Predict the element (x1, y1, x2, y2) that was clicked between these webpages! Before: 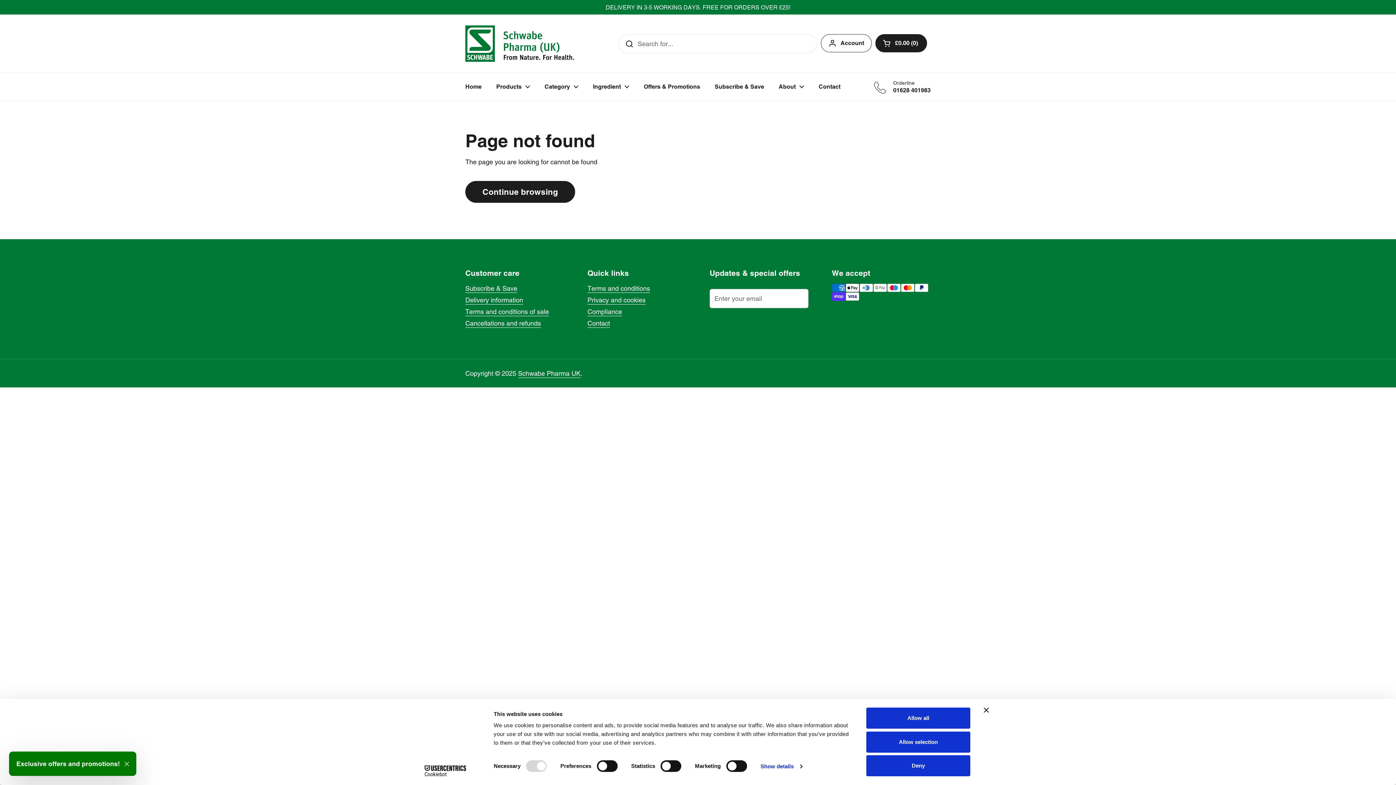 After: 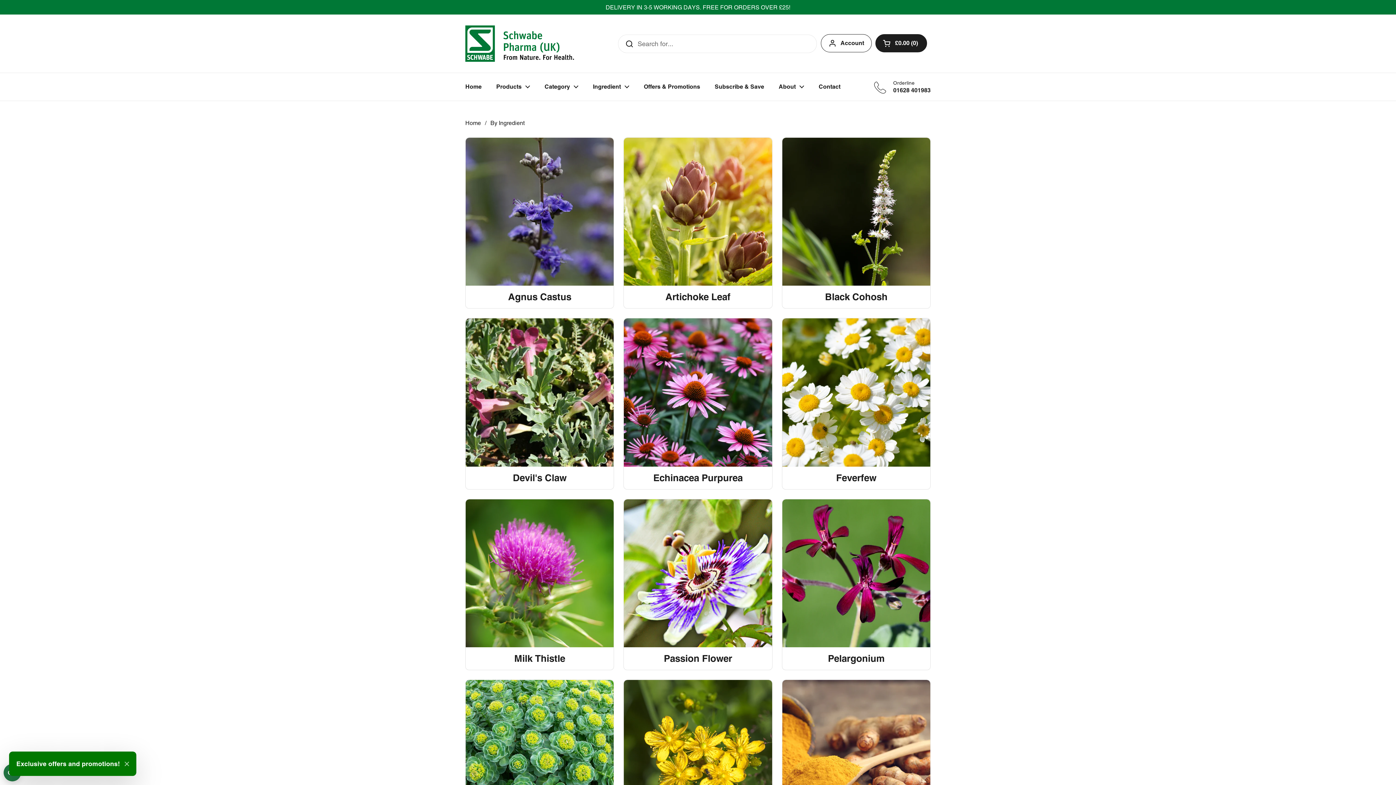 Action: bbox: (585, 78, 636, 95) label: Ingredient